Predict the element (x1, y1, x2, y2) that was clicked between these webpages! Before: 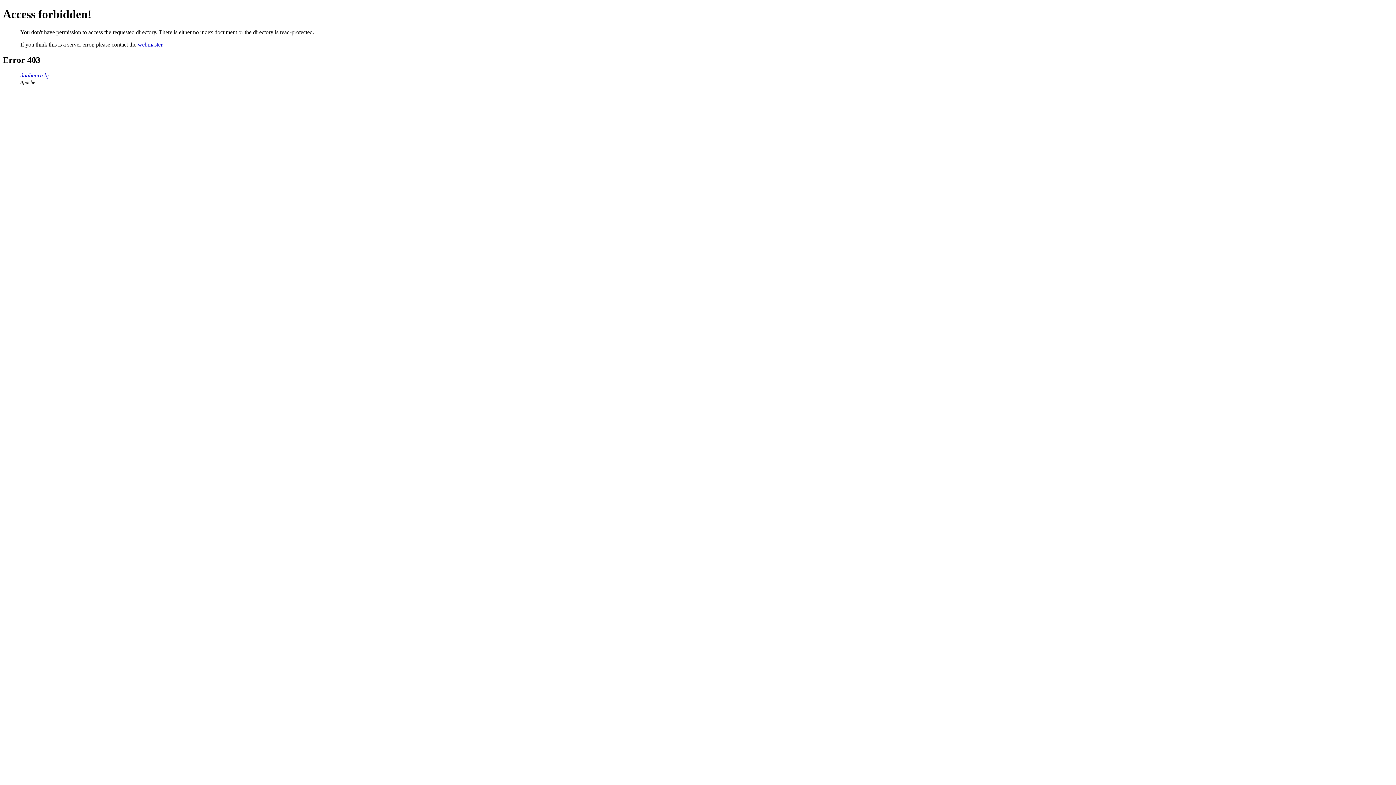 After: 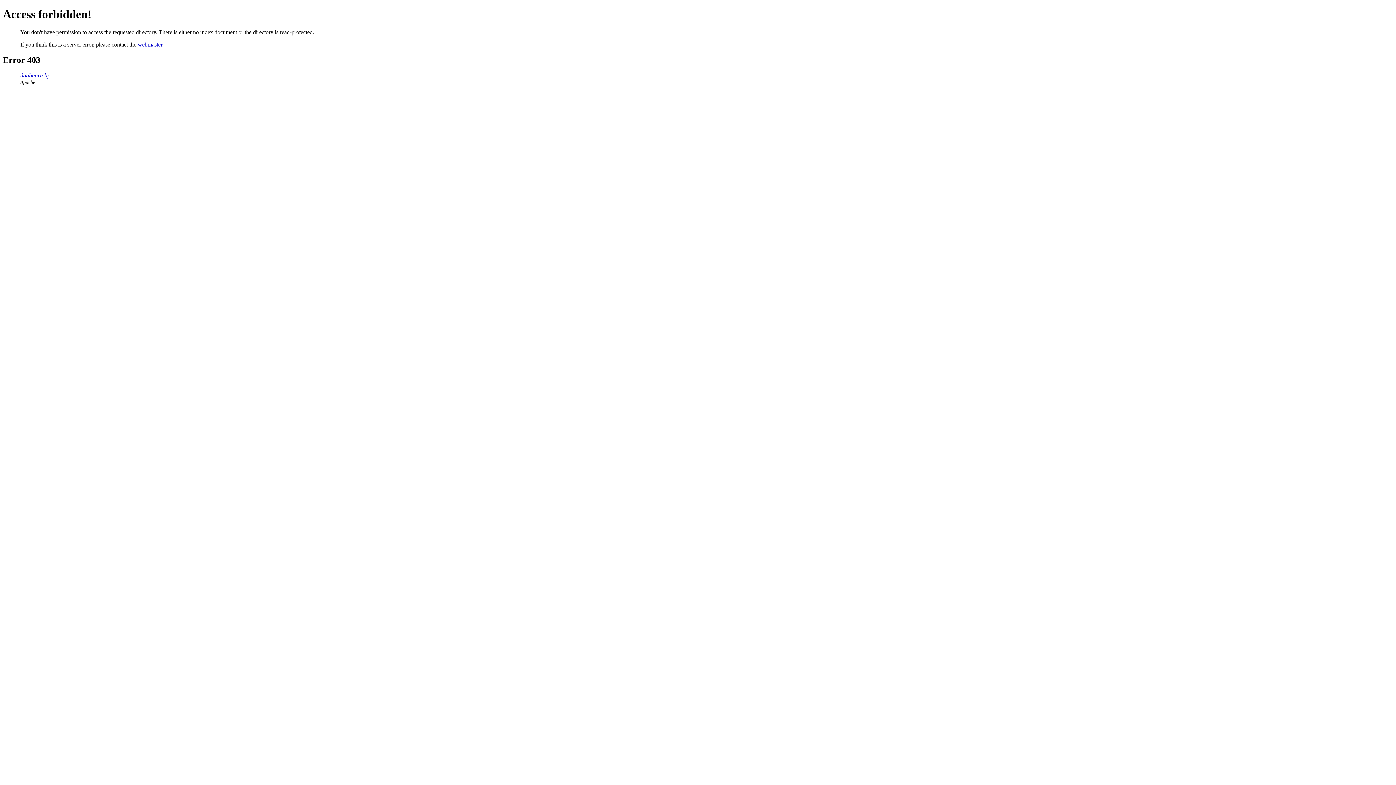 Action: bbox: (137, 41, 162, 47) label: webmaster